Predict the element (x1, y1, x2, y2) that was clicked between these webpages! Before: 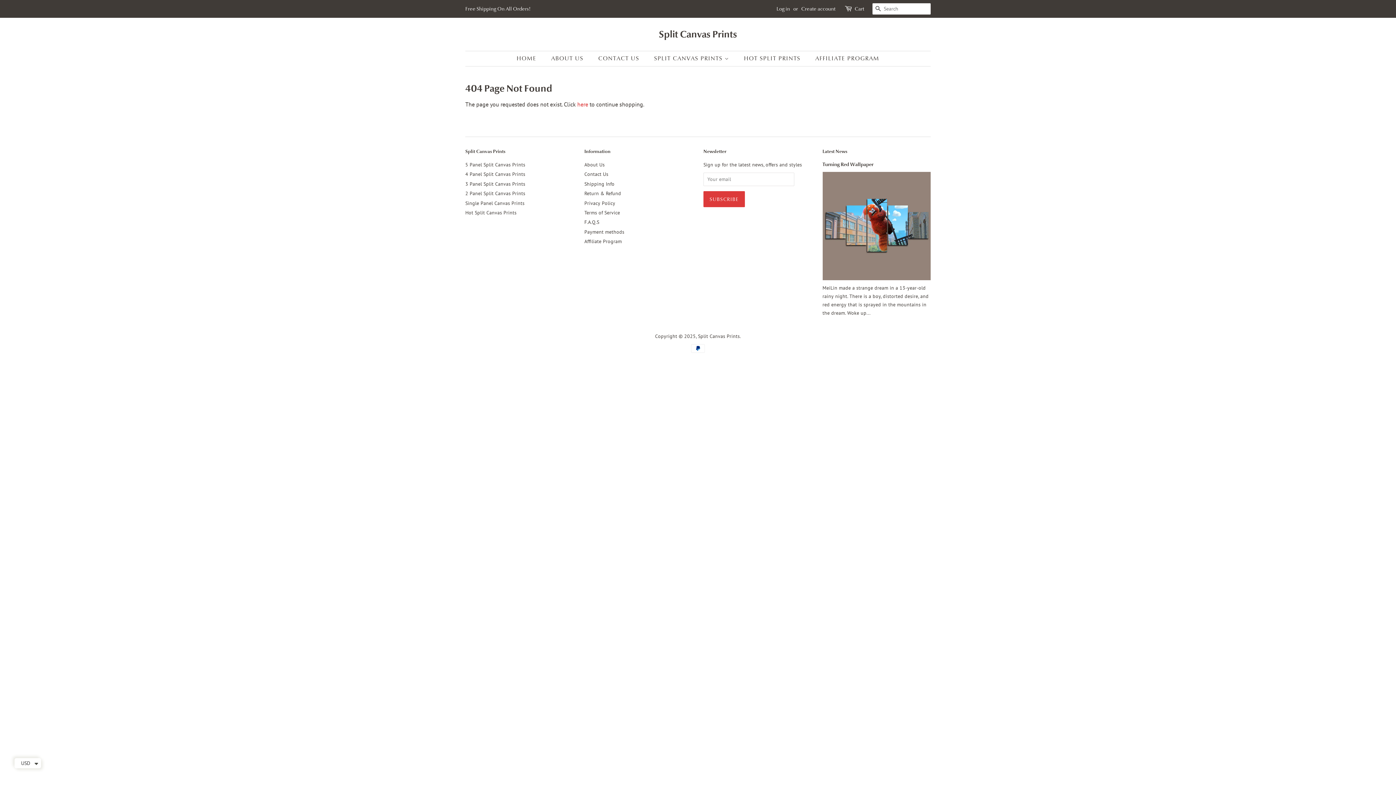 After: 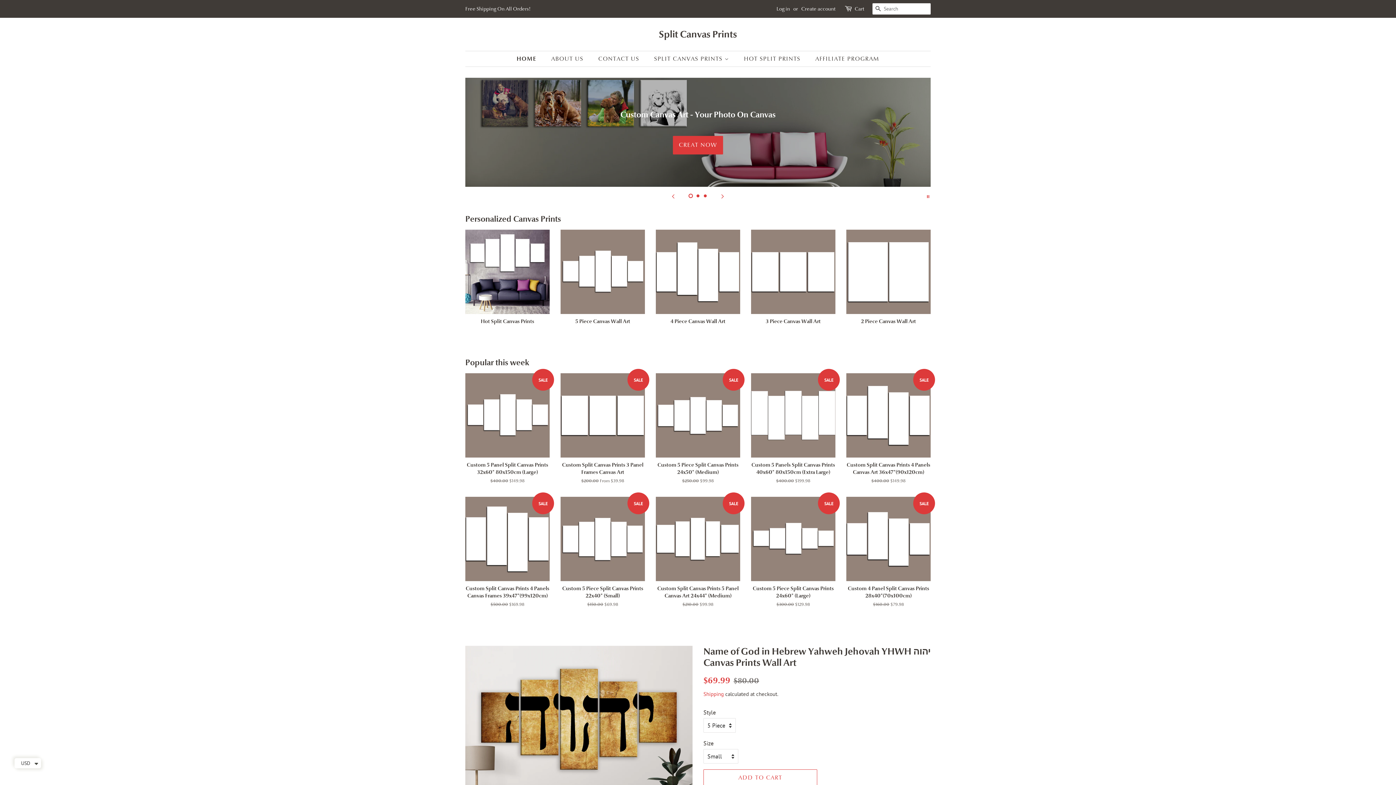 Action: label: HOME bbox: (516, 51, 543, 66)